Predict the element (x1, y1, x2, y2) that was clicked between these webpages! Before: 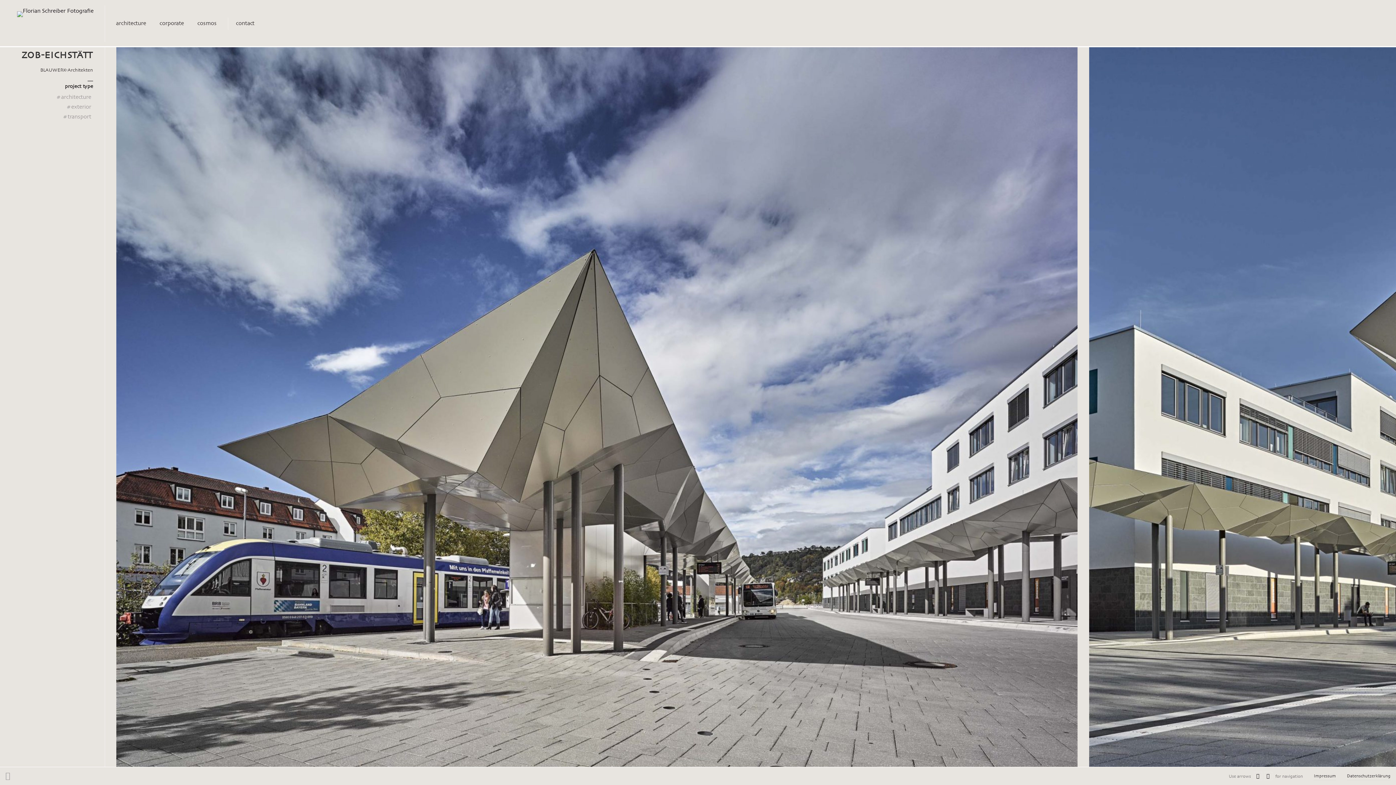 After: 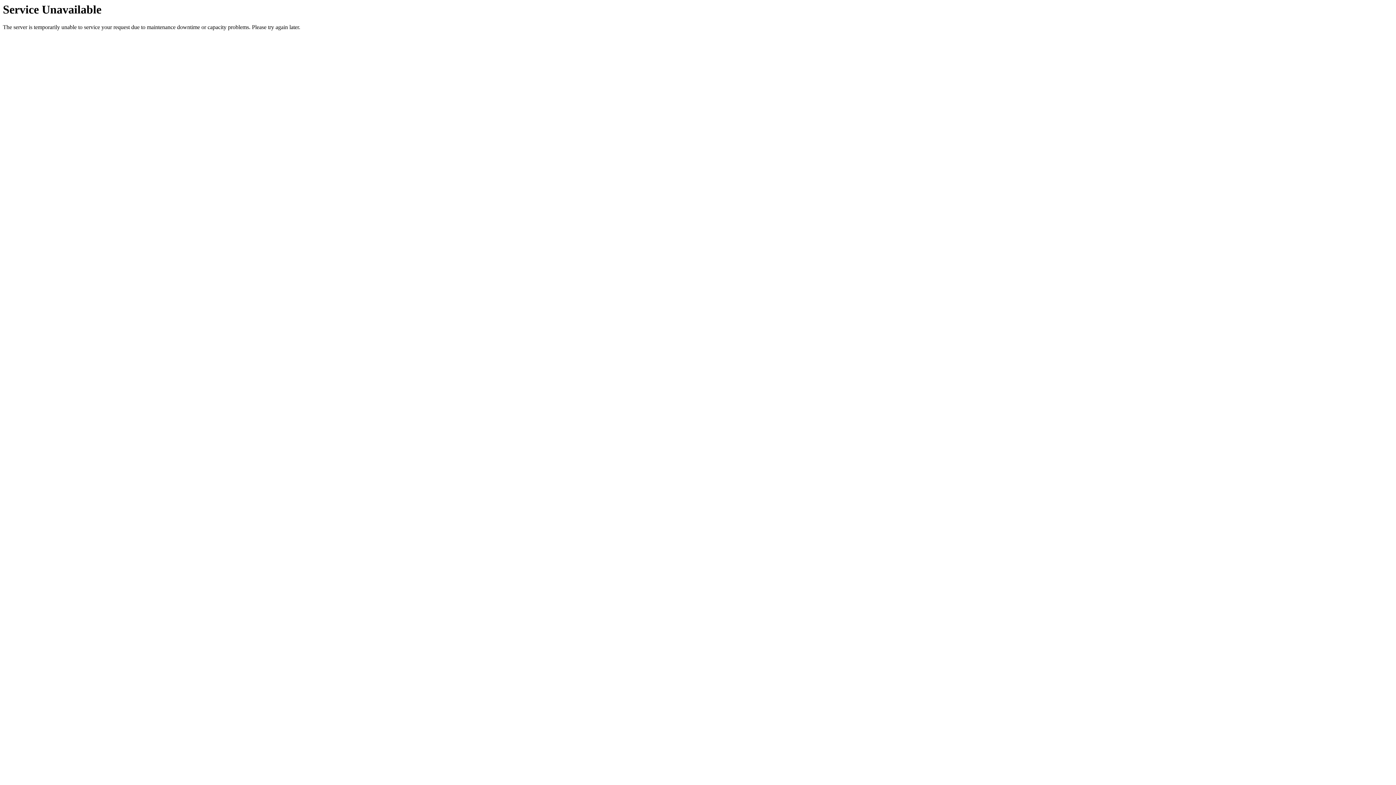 Action: label: Impressum bbox: (1314, 770, 1336, 780)